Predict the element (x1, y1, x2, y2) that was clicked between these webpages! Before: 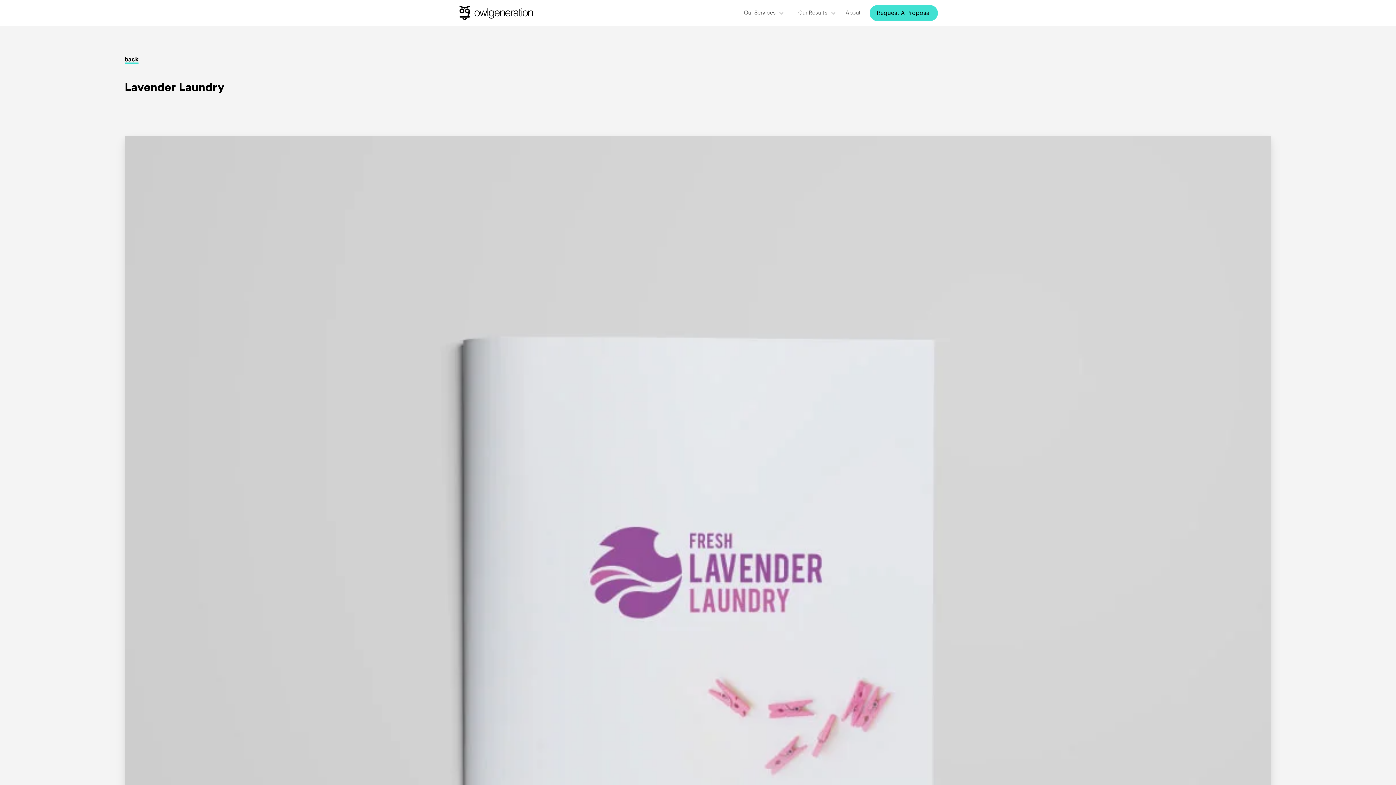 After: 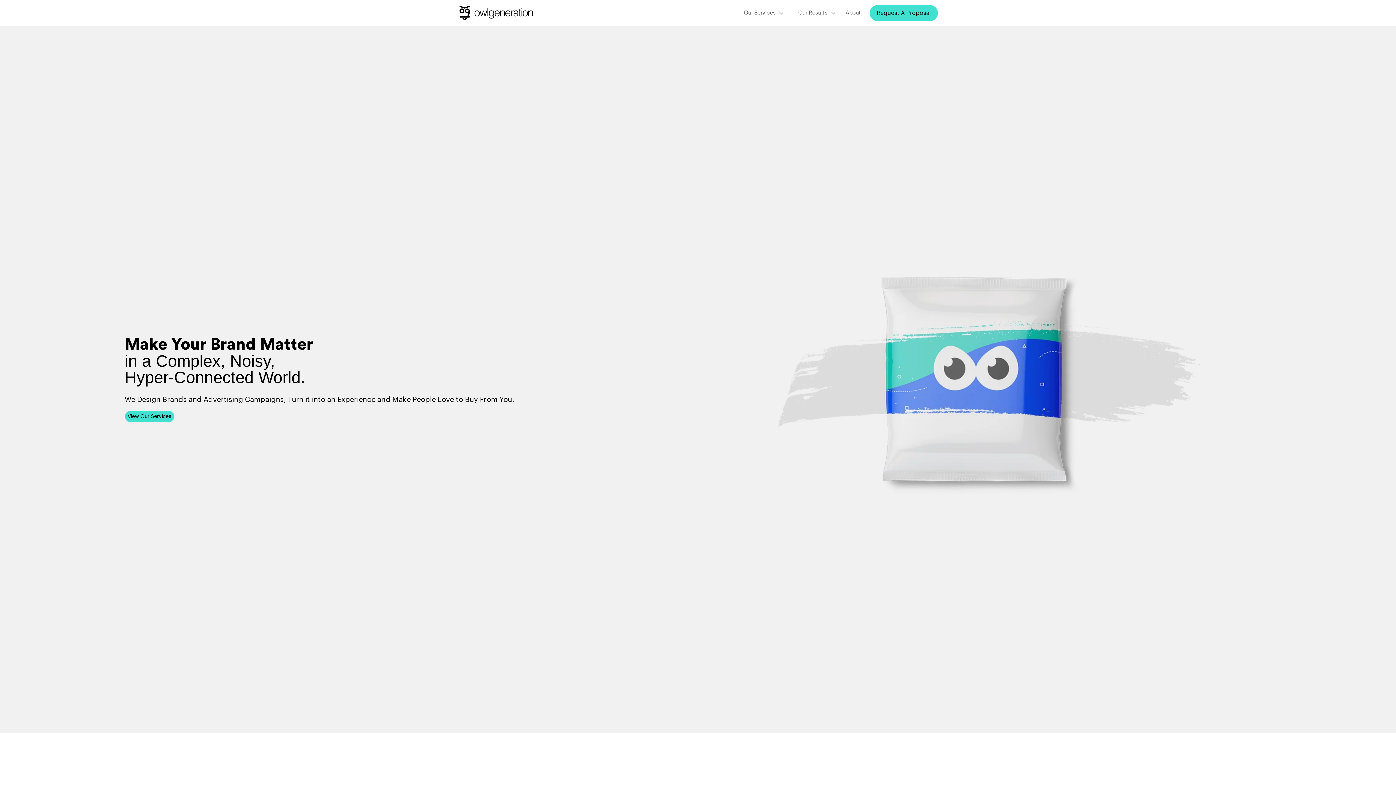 Action: bbox: (453, 0, 538, 26)